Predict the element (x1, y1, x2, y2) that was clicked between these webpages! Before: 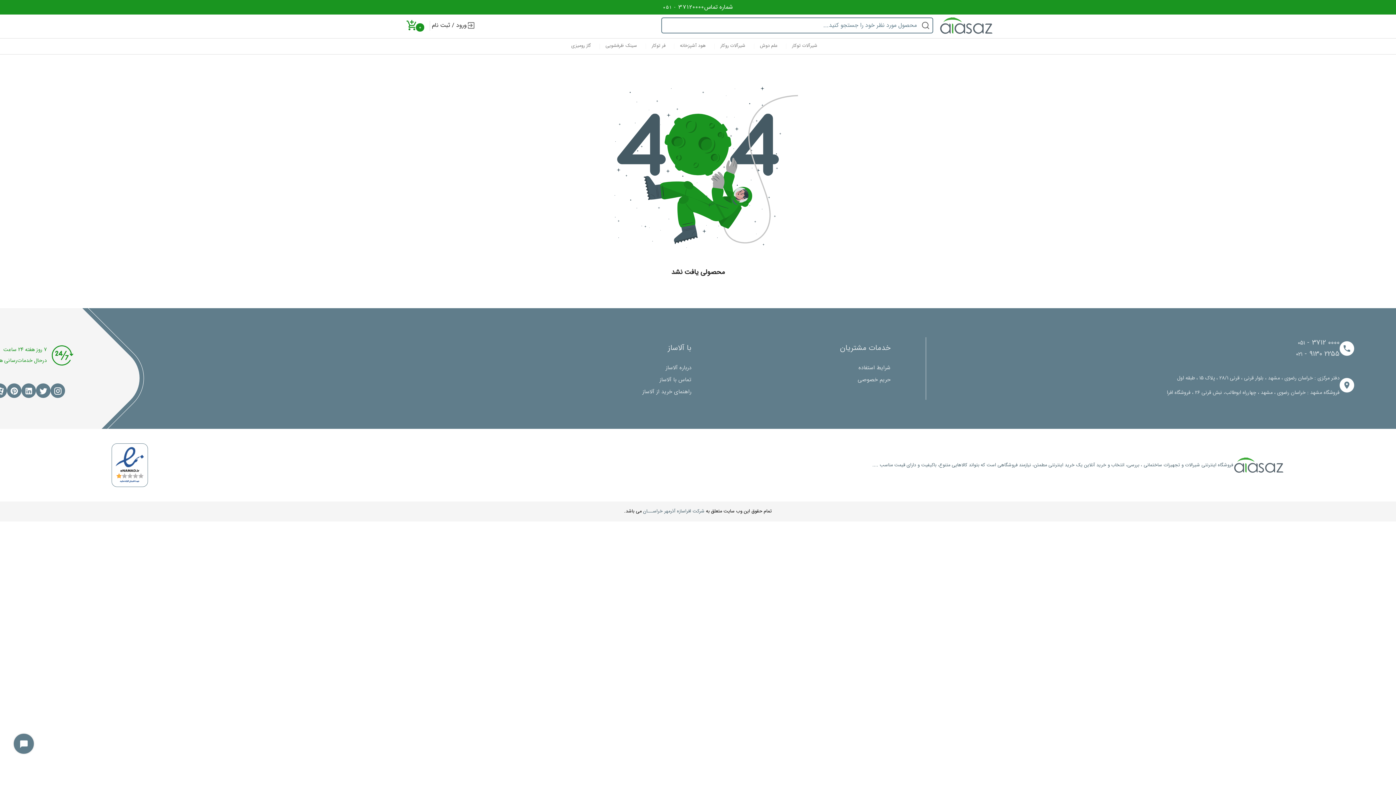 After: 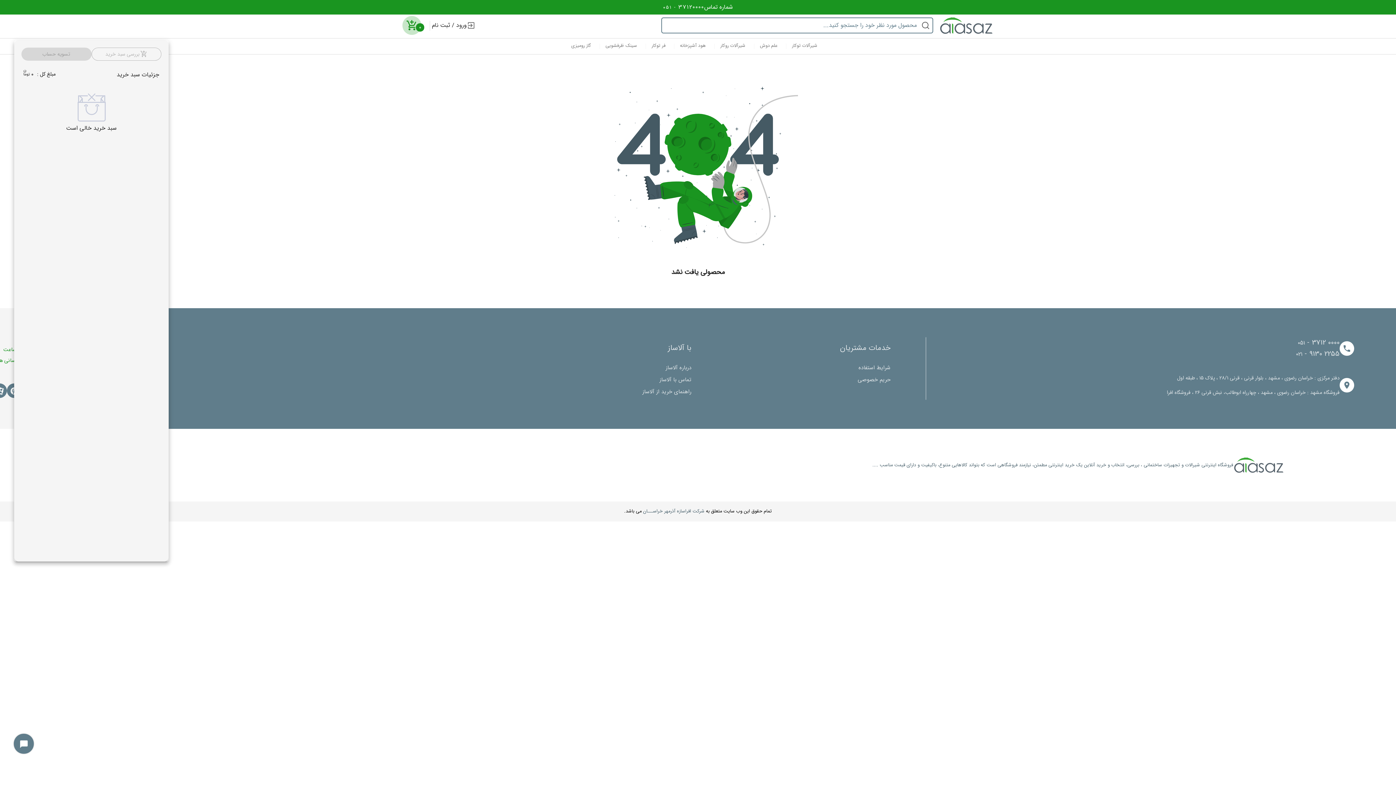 Action: label: 0 bbox: (402, 16, 421, 34)